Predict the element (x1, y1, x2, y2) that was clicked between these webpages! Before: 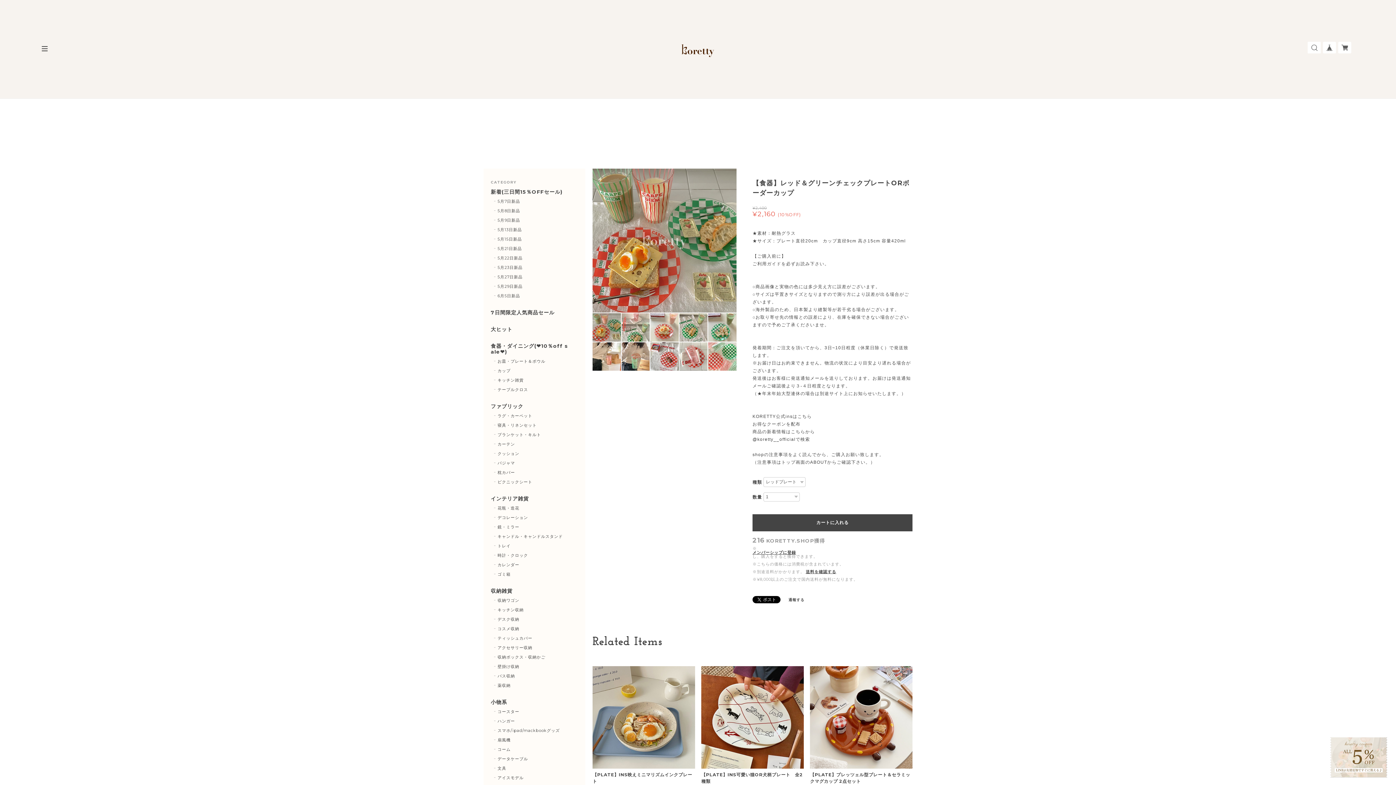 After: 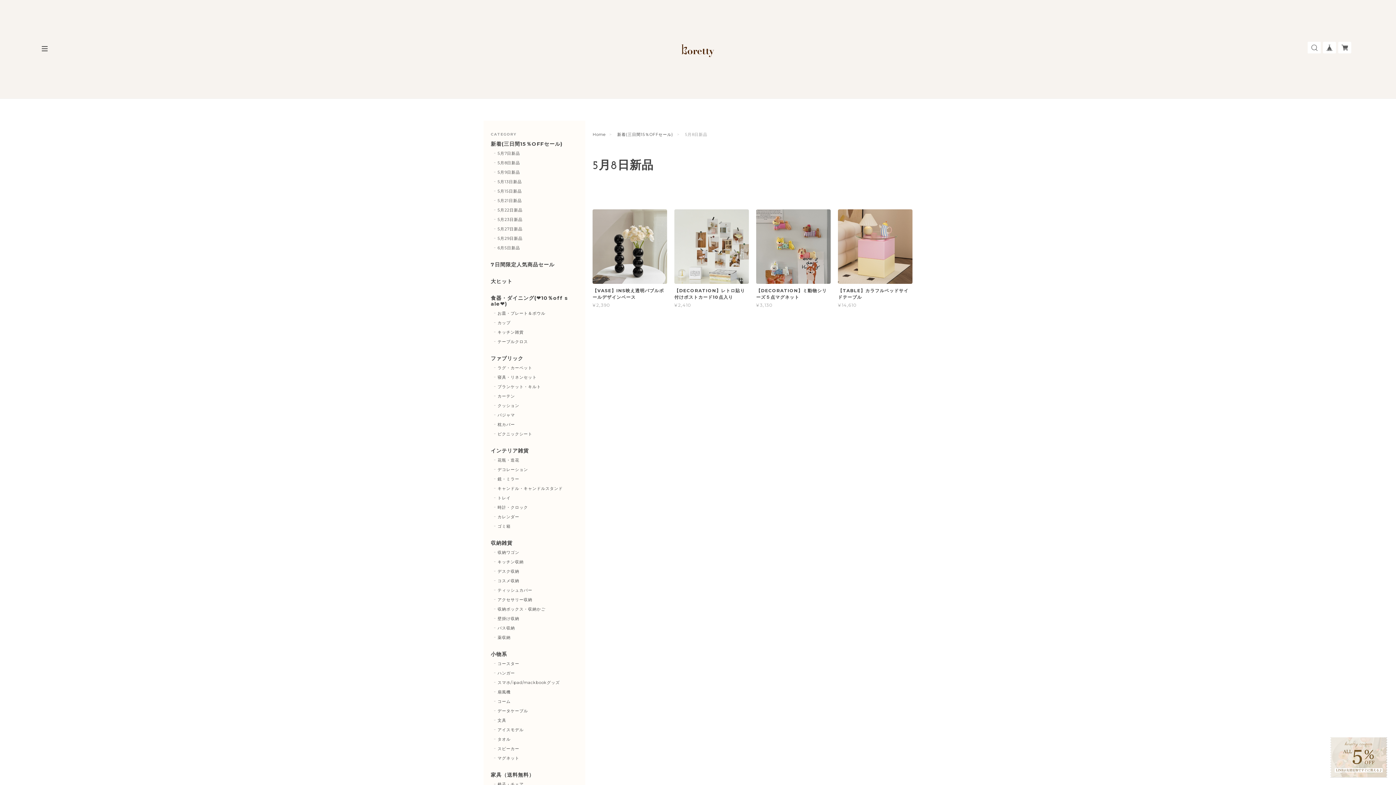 Action: bbox: (494, 208, 520, 213) label: 5月8日新品